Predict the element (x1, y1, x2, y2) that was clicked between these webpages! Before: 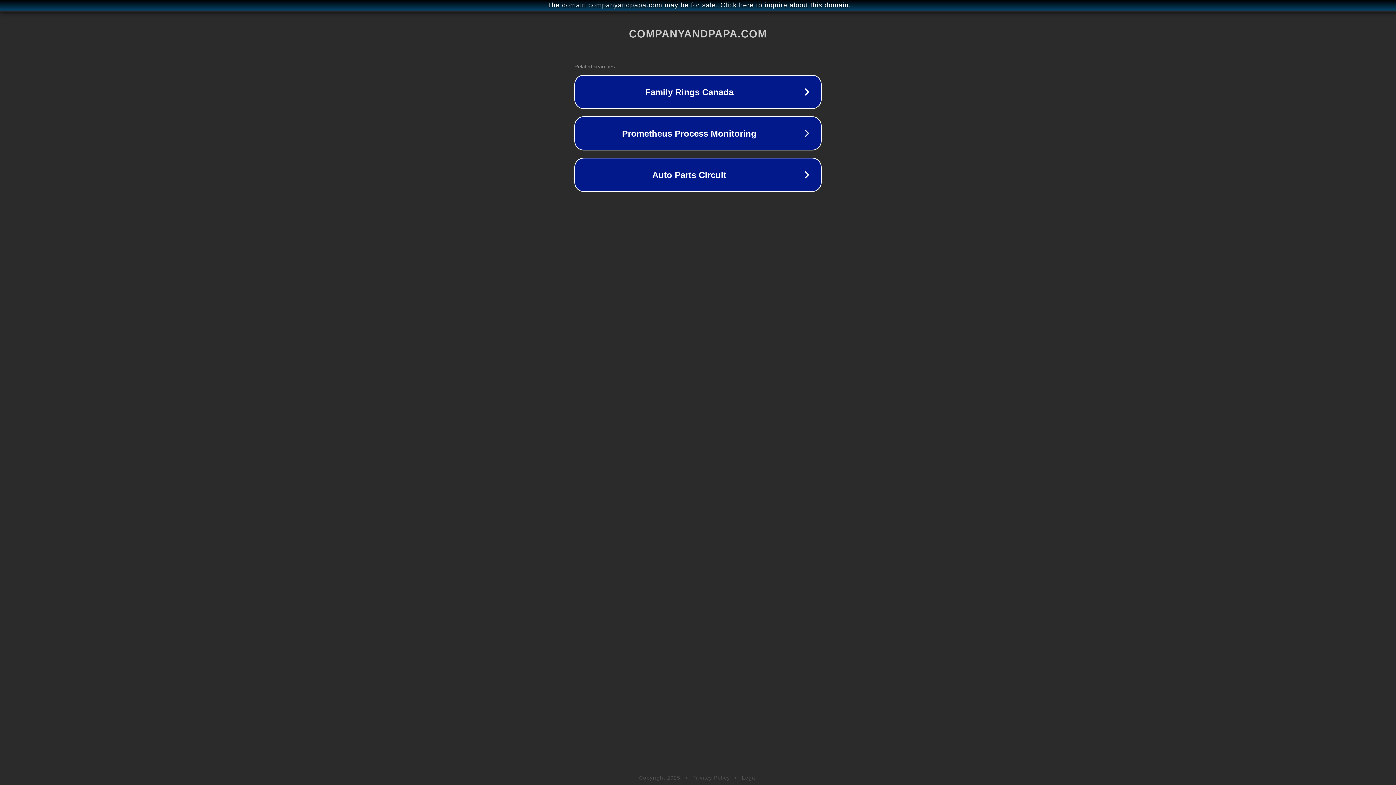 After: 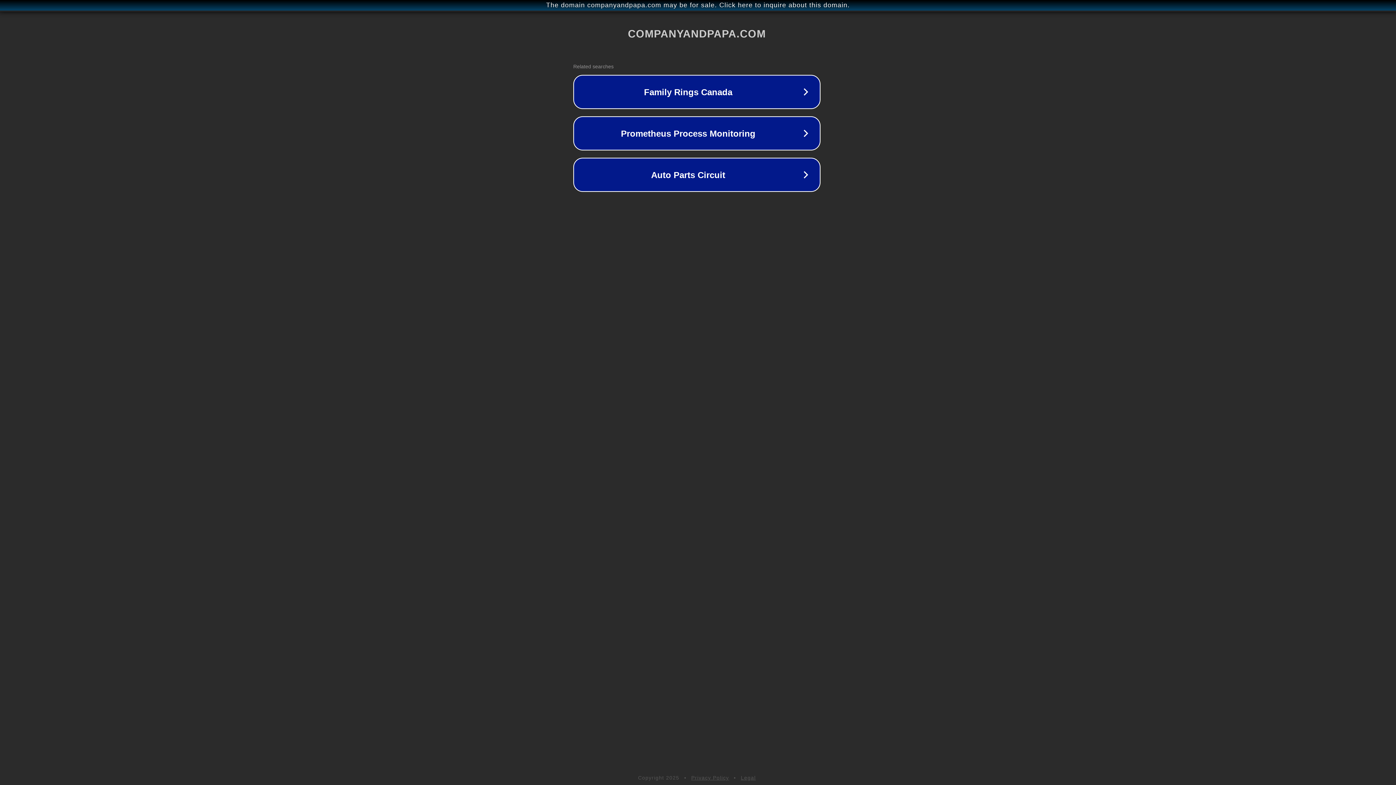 Action: bbox: (1, 1, 1397, 9) label: The domain companyandpapa.com may be for sale. Click here to inquire about this domain.